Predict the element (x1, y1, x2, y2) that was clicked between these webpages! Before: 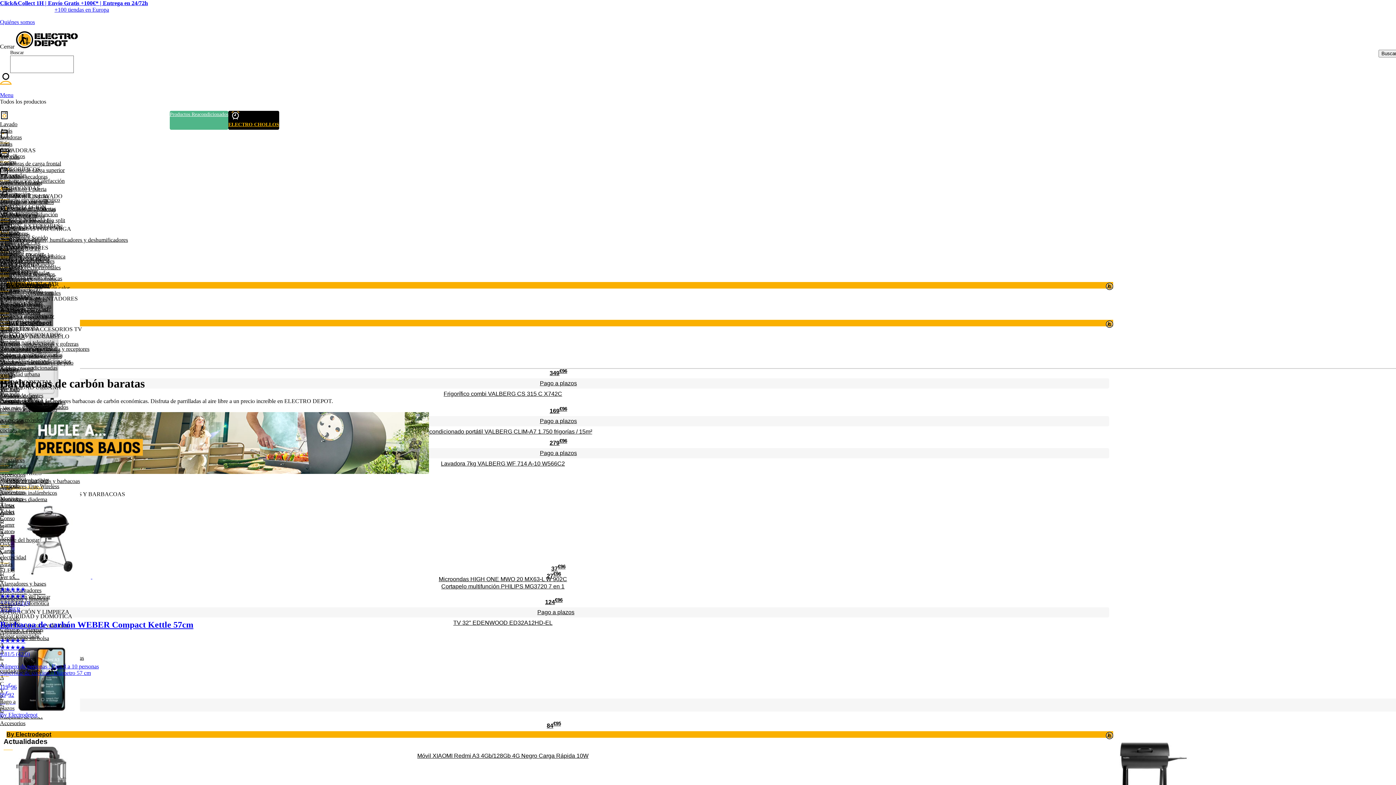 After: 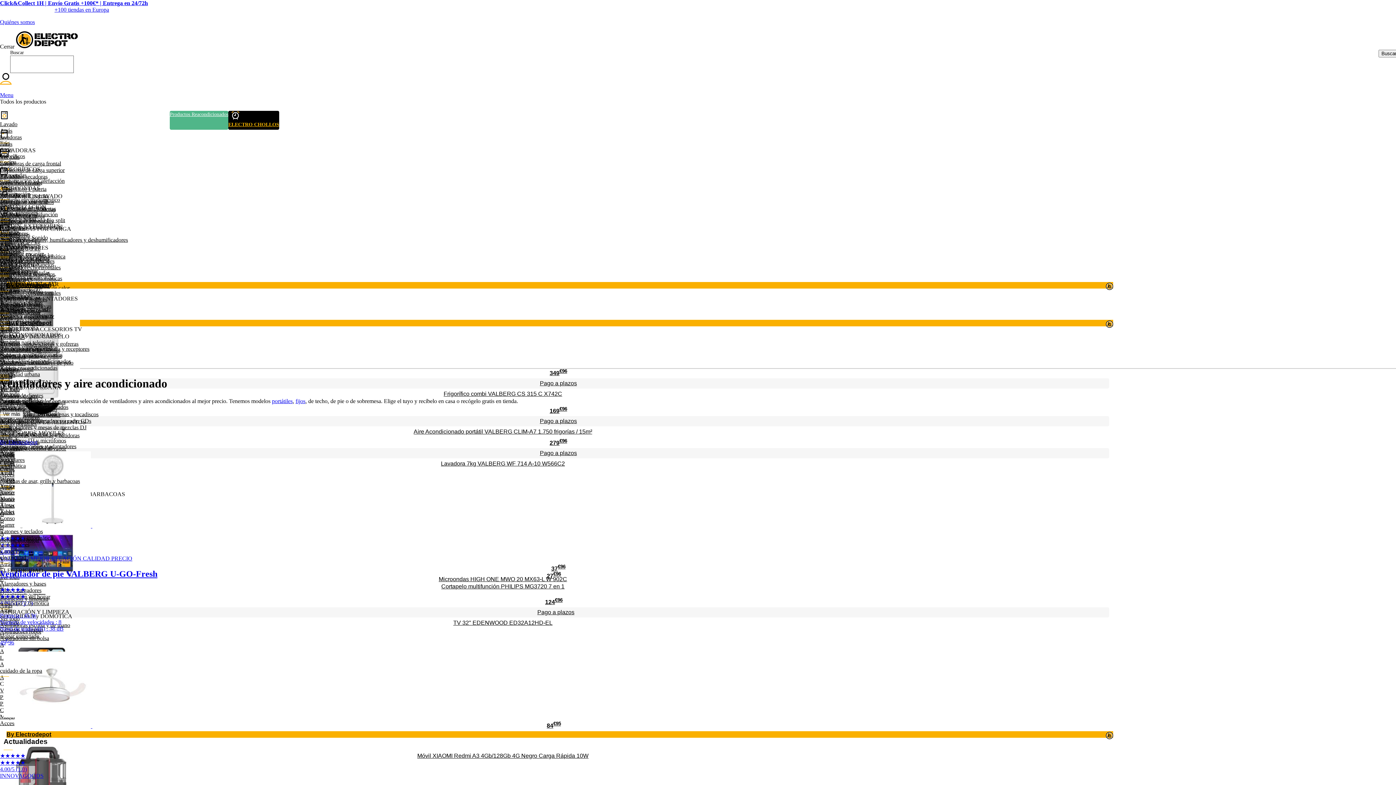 Action: bbox: (0, 191, 30, 200) label: climatización